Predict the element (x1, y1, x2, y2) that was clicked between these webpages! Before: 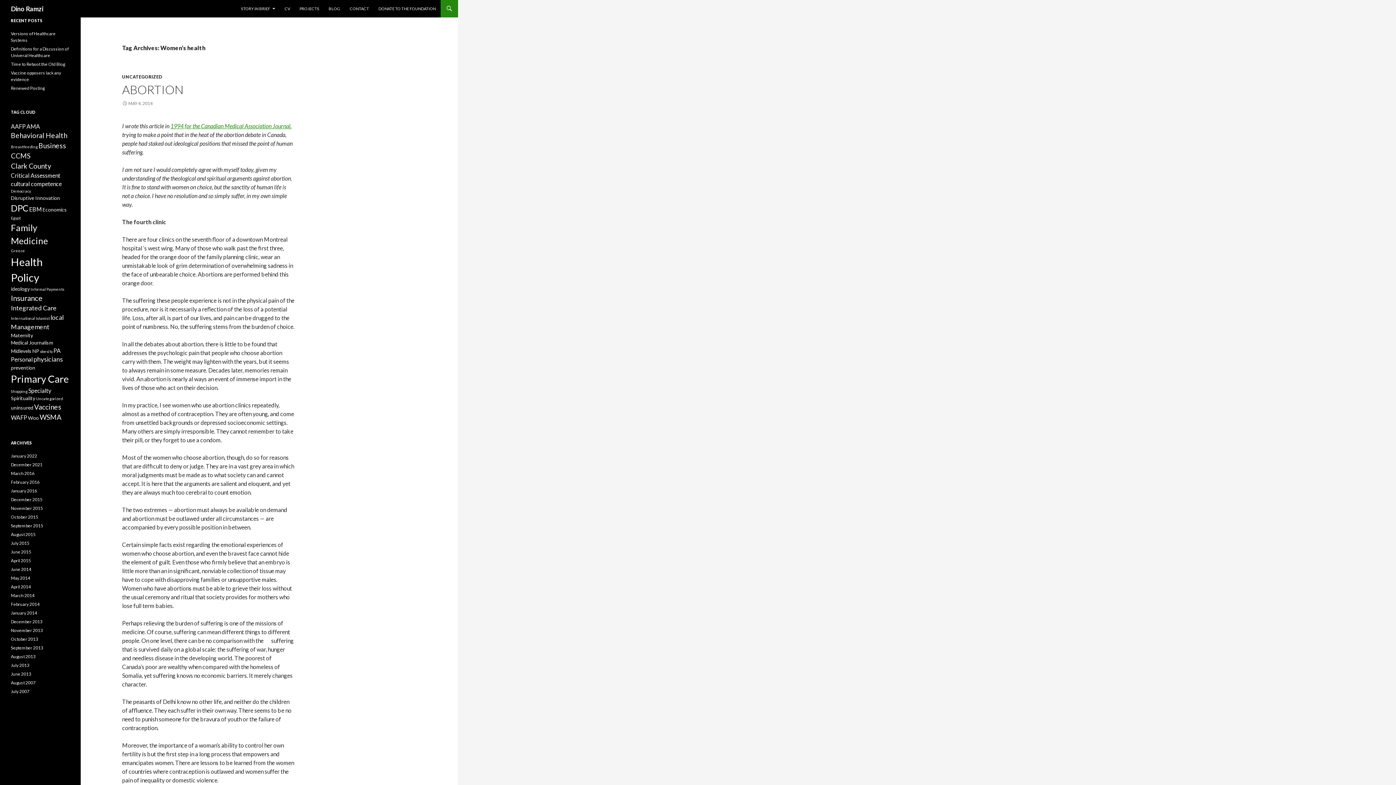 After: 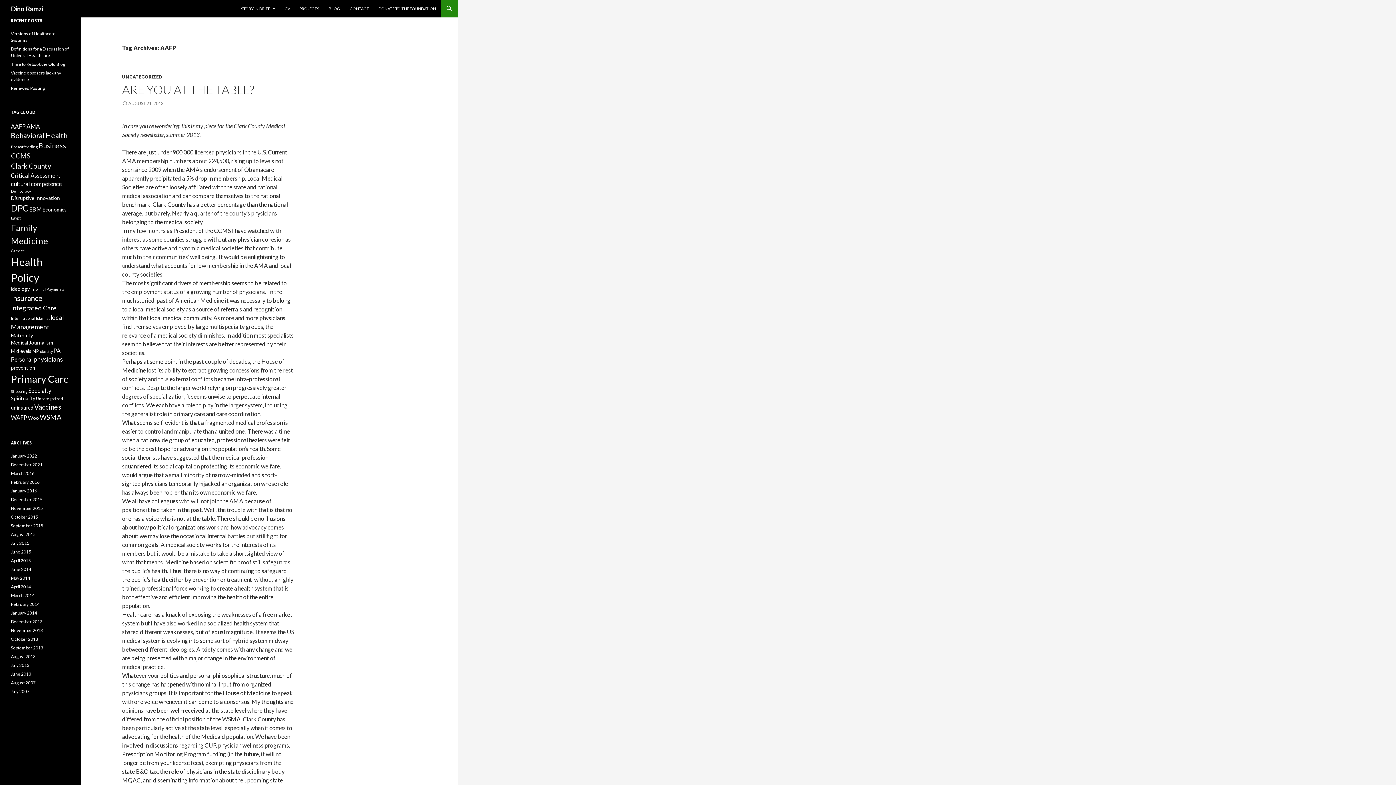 Action: bbox: (10, 122, 25, 129) label: AAFP (3 items)